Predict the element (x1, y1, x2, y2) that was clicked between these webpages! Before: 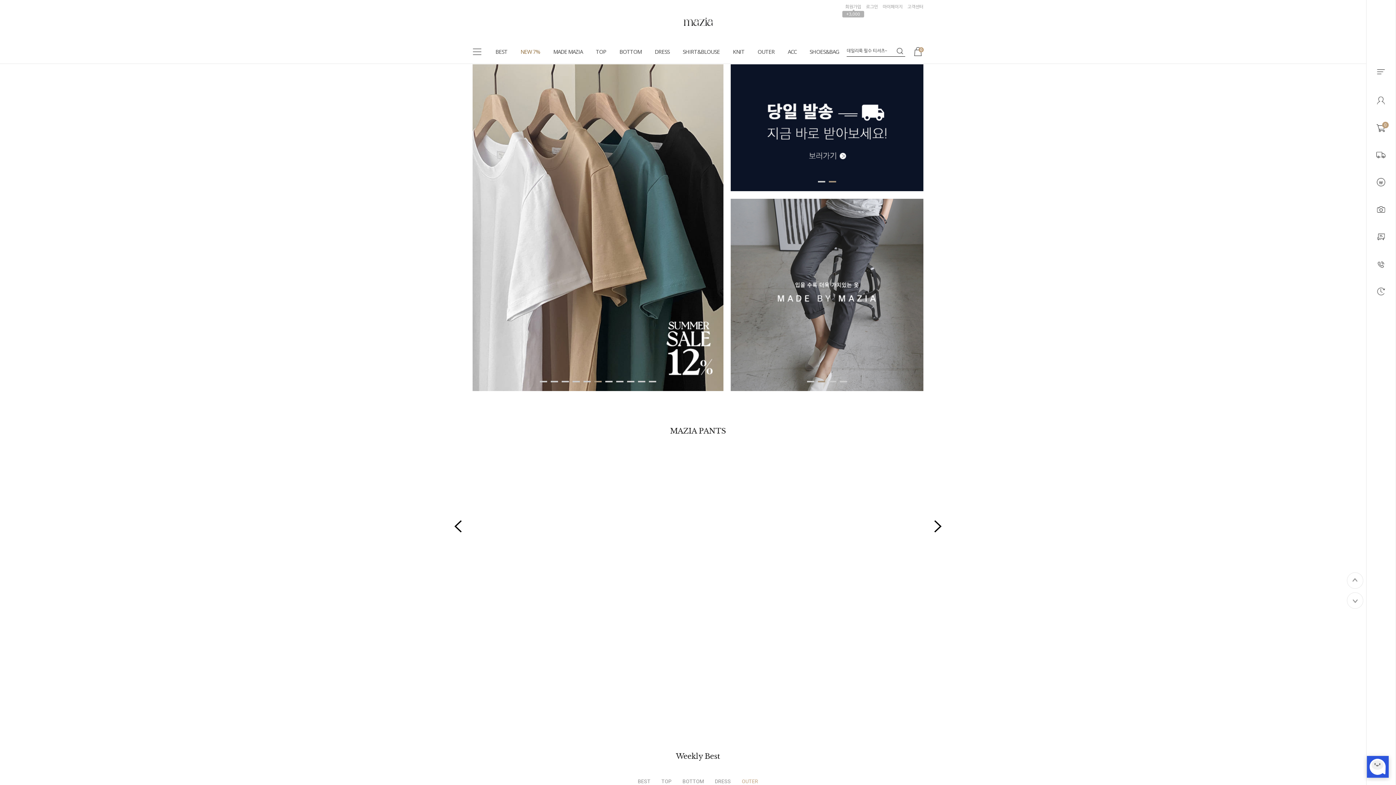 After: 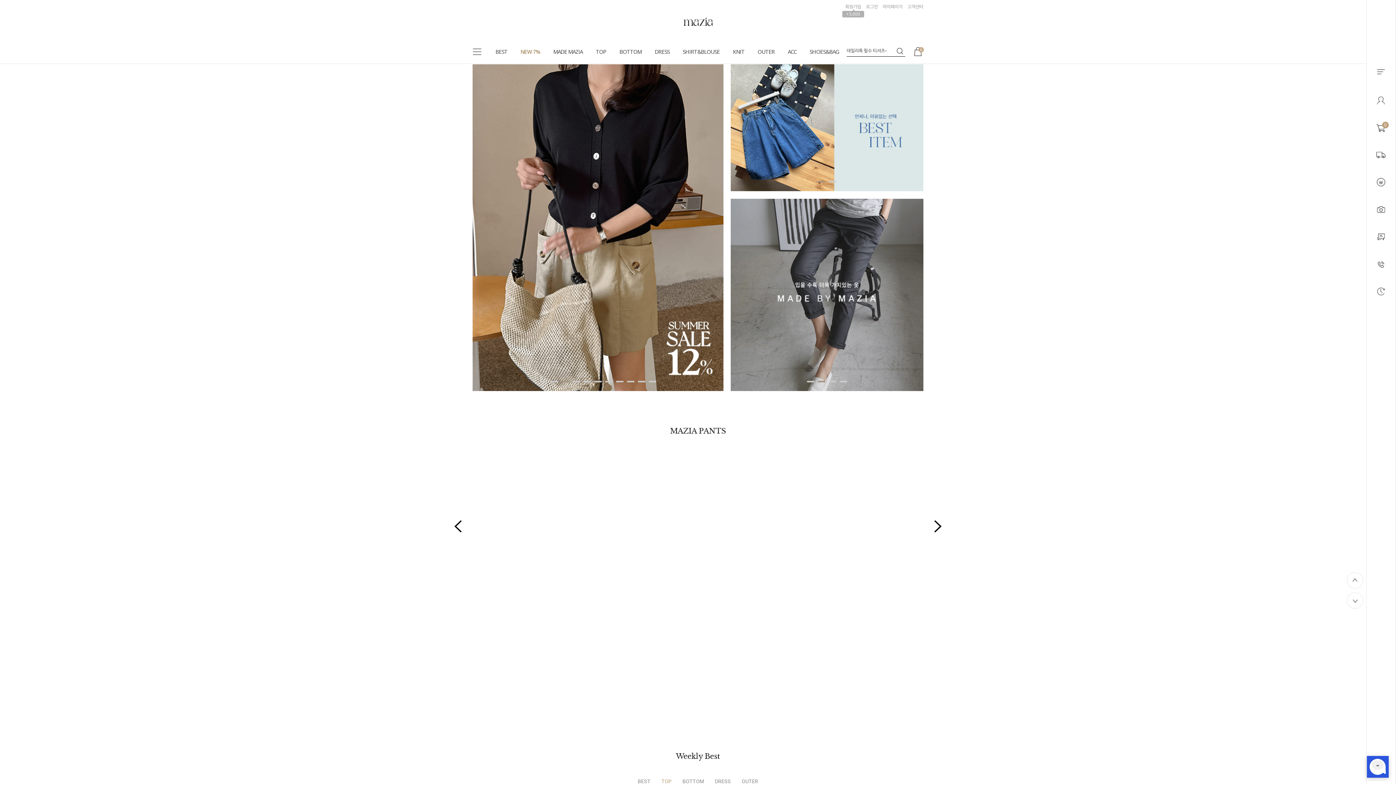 Action: label: Go to slide 1 bbox: (818, 181, 825, 182)